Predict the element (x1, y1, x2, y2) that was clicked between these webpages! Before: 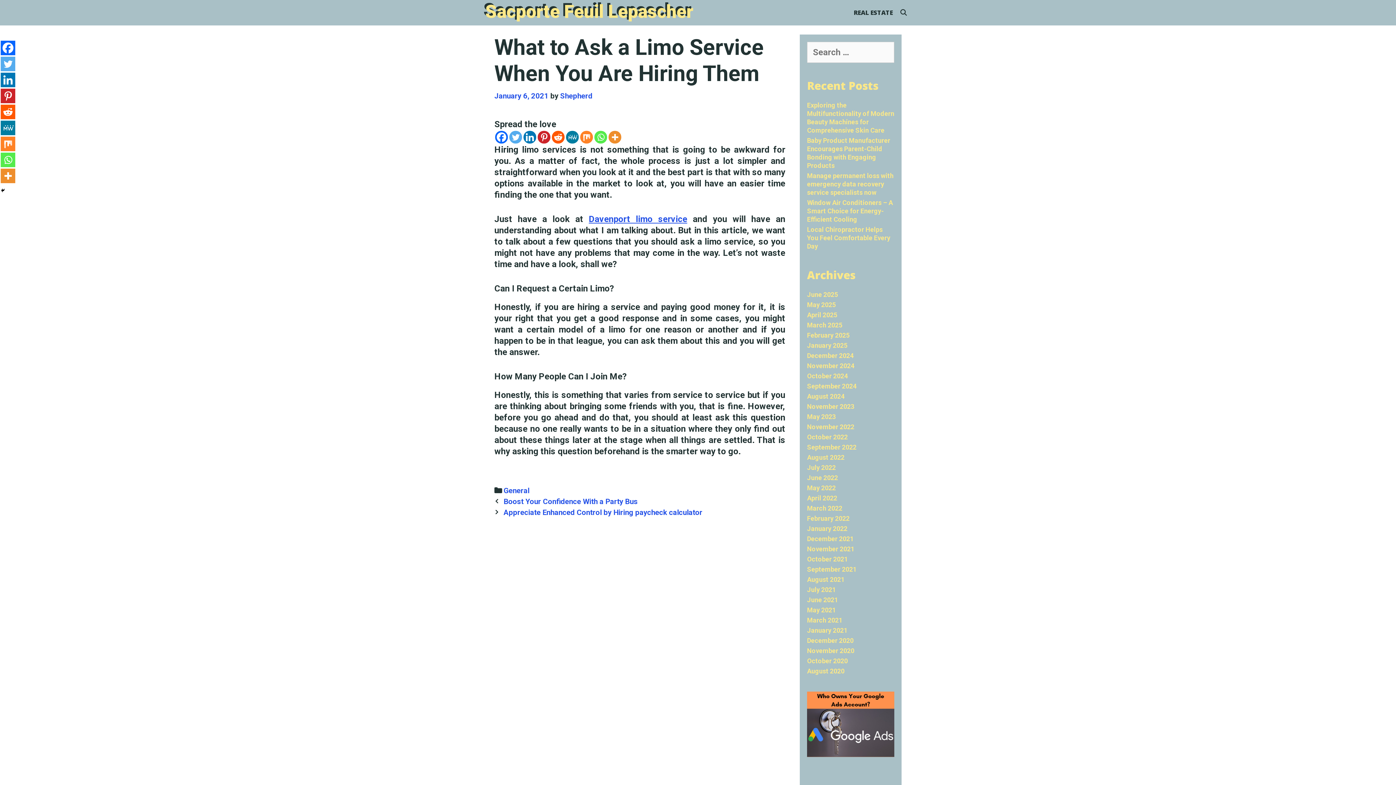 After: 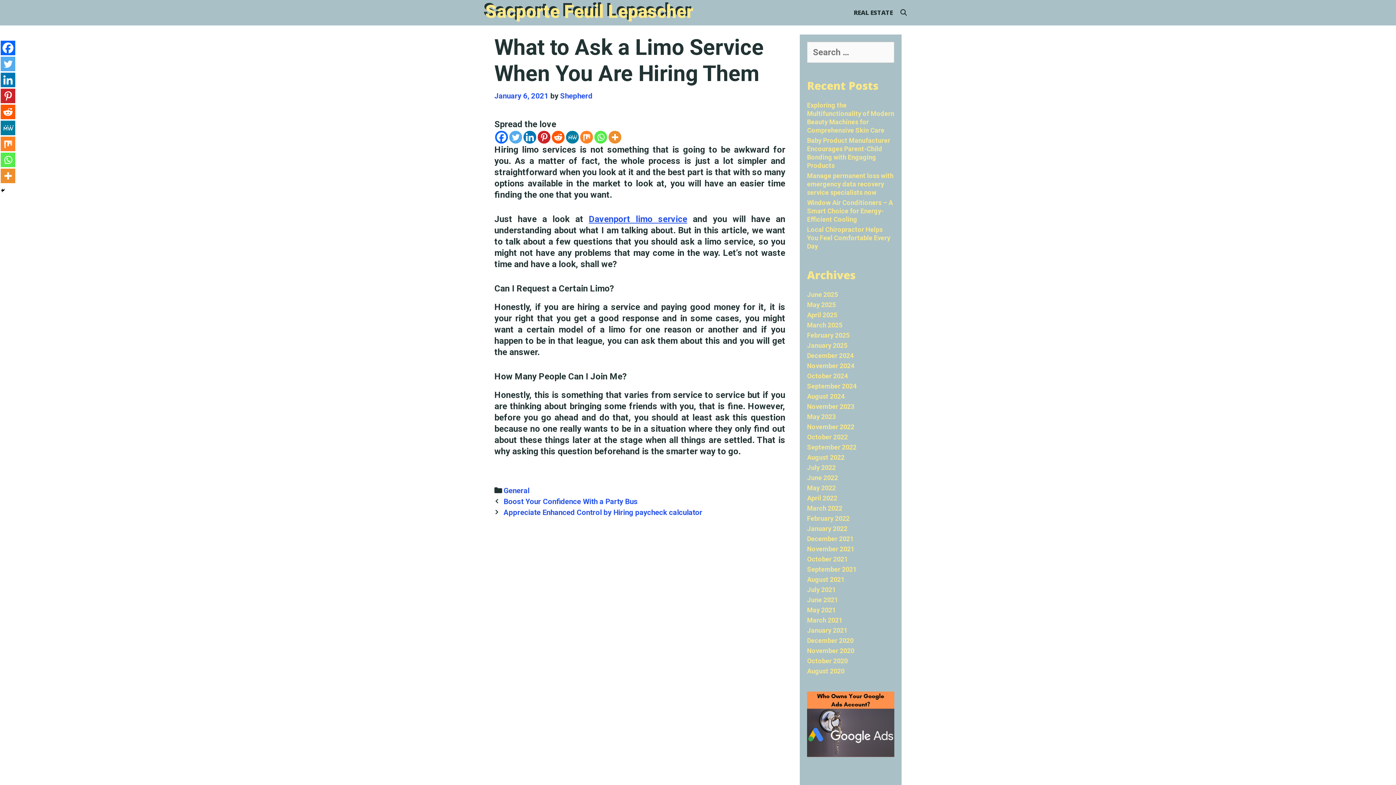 Action: label: Mix bbox: (0, 136, 15, 151)